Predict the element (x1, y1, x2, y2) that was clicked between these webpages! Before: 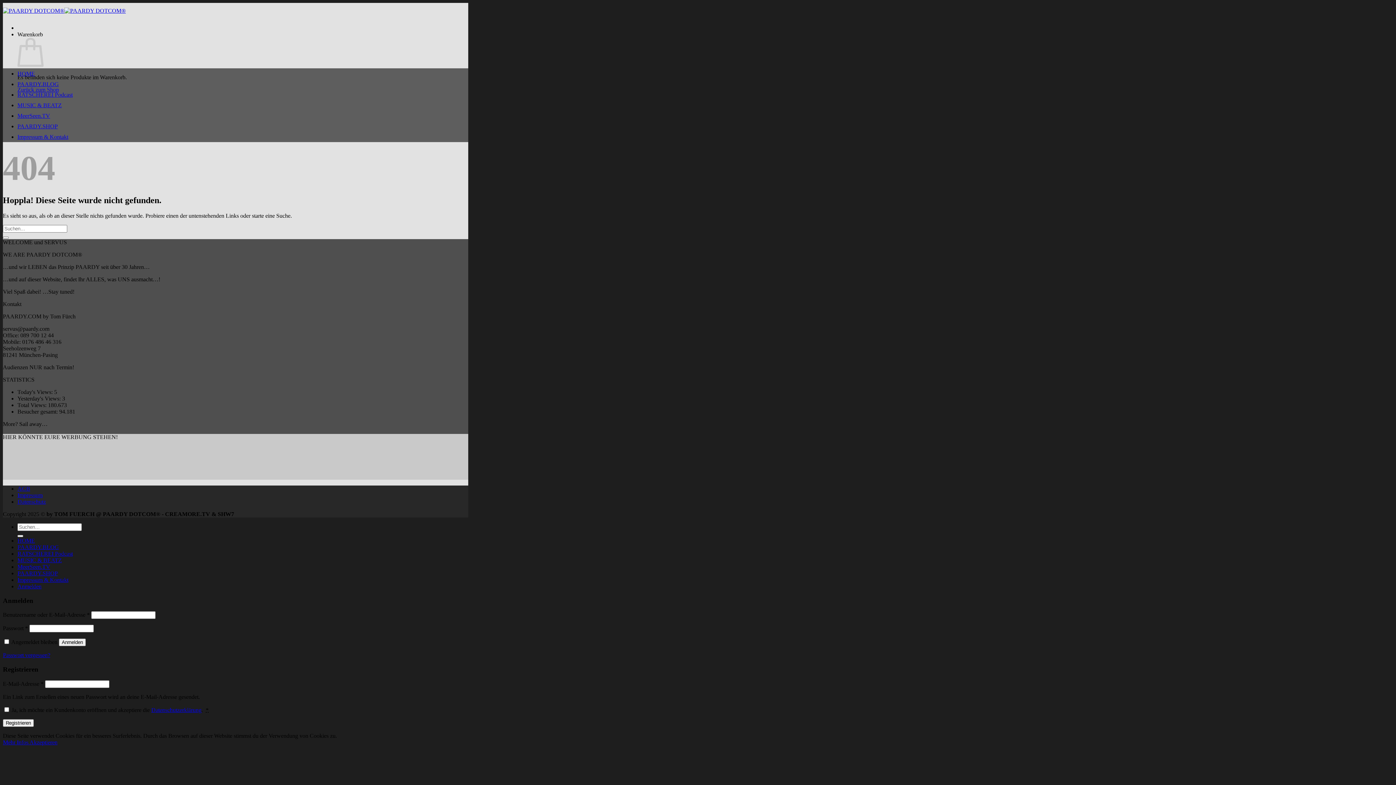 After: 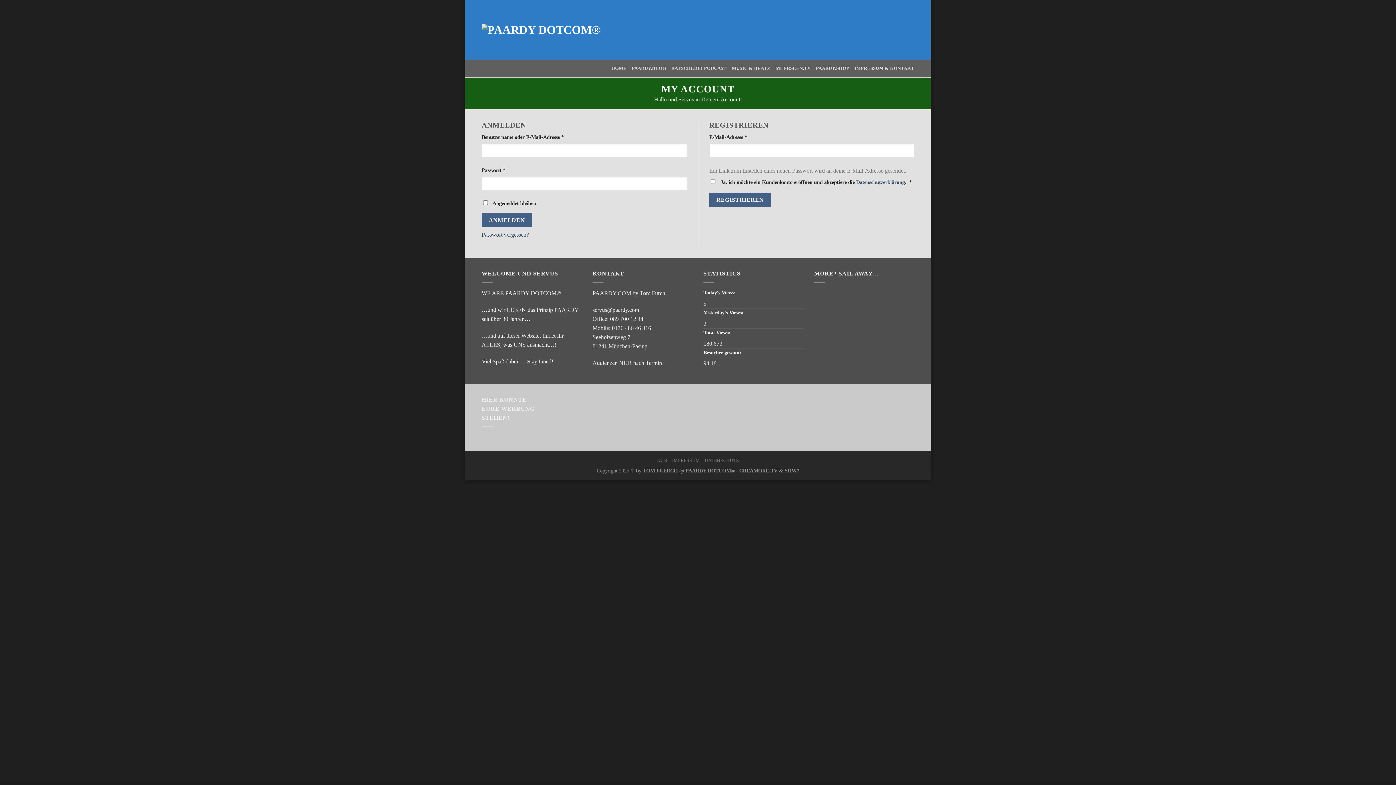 Action: label: Anmelden bbox: (17, 583, 41, 589)